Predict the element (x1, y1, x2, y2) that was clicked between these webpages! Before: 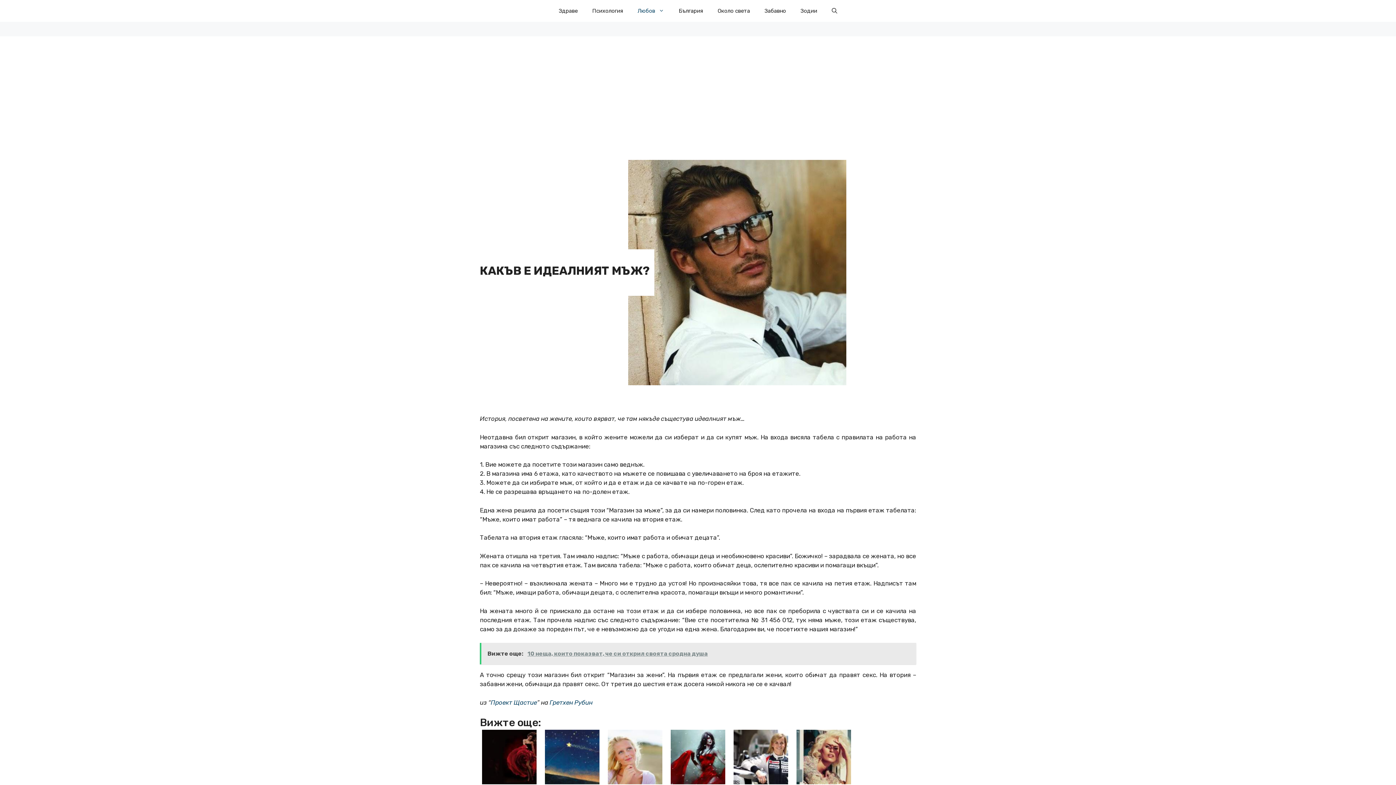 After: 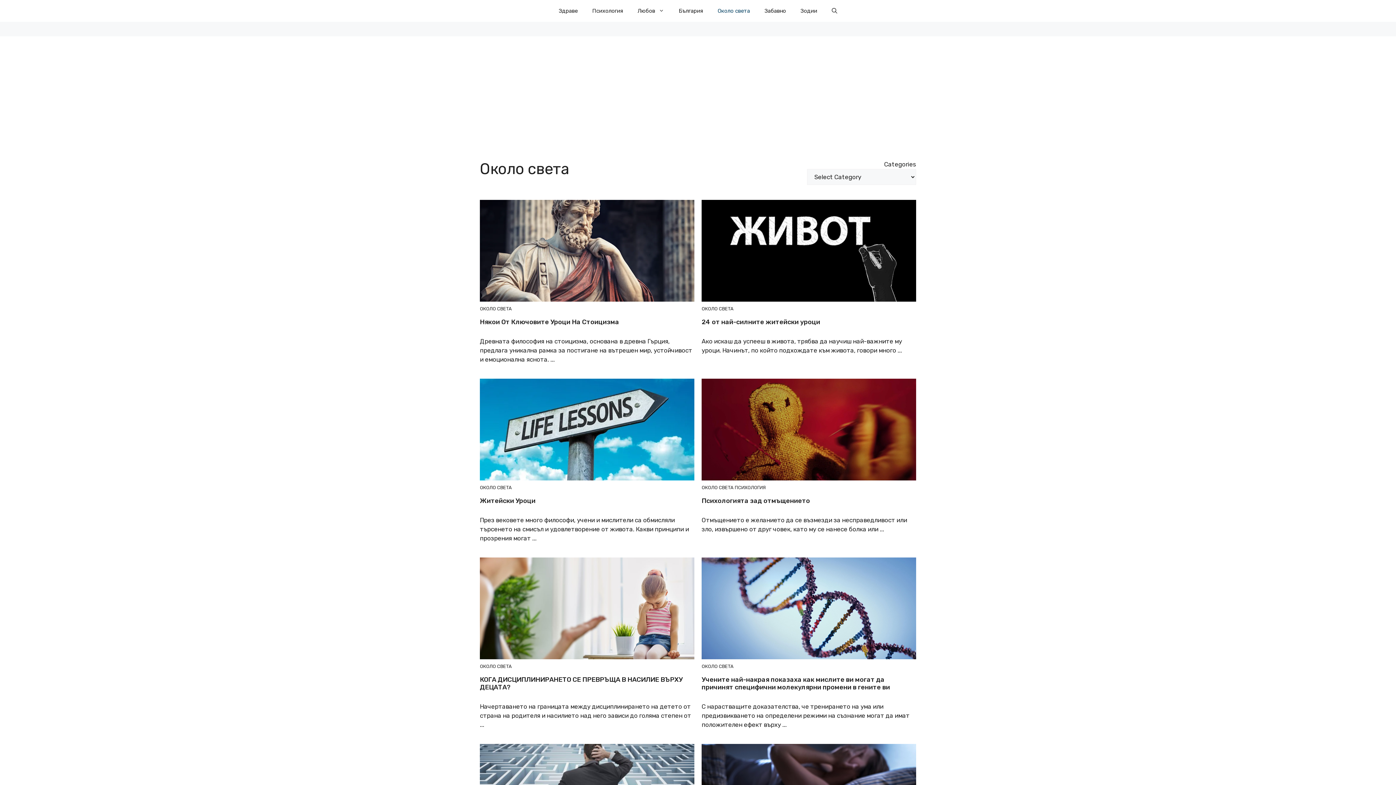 Action: bbox: (710, 0, 757, 21) label: Около света